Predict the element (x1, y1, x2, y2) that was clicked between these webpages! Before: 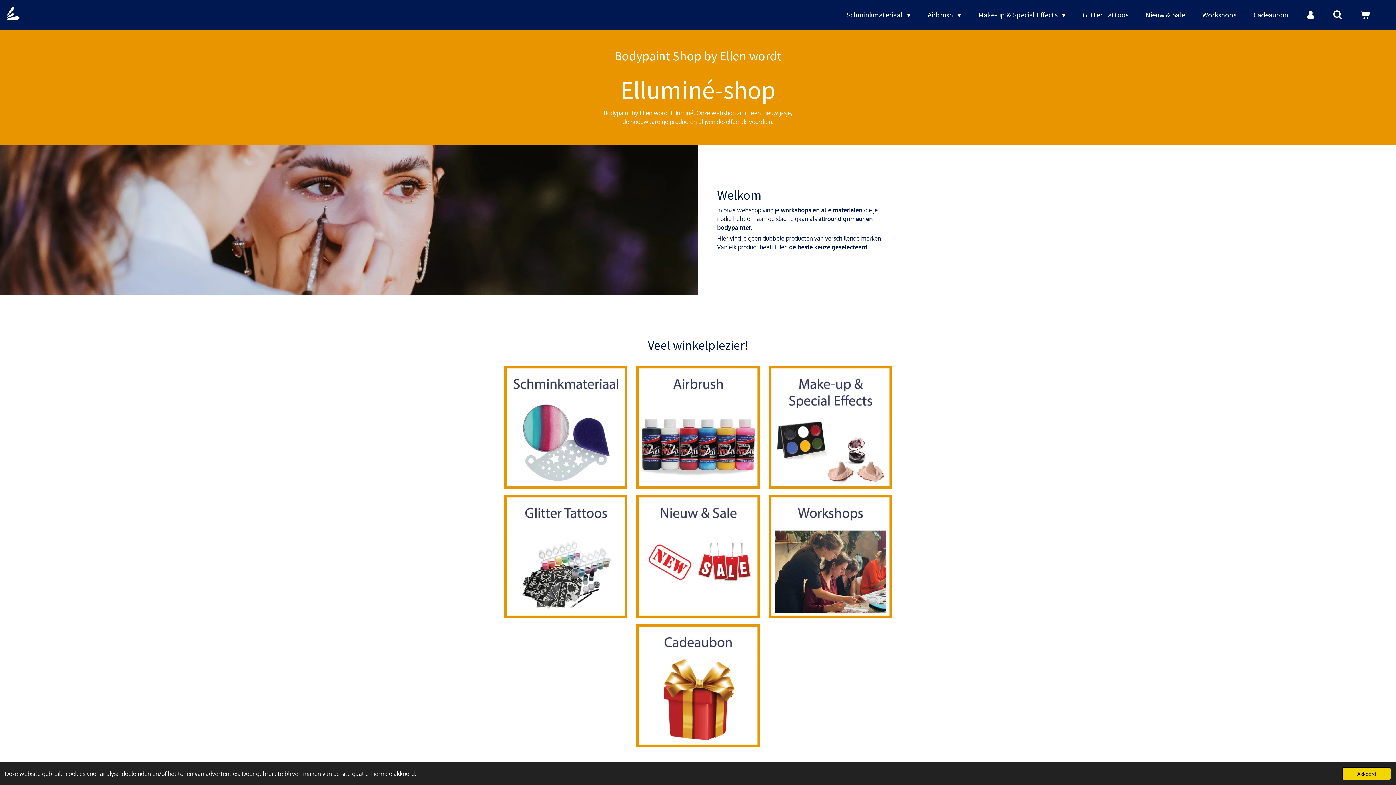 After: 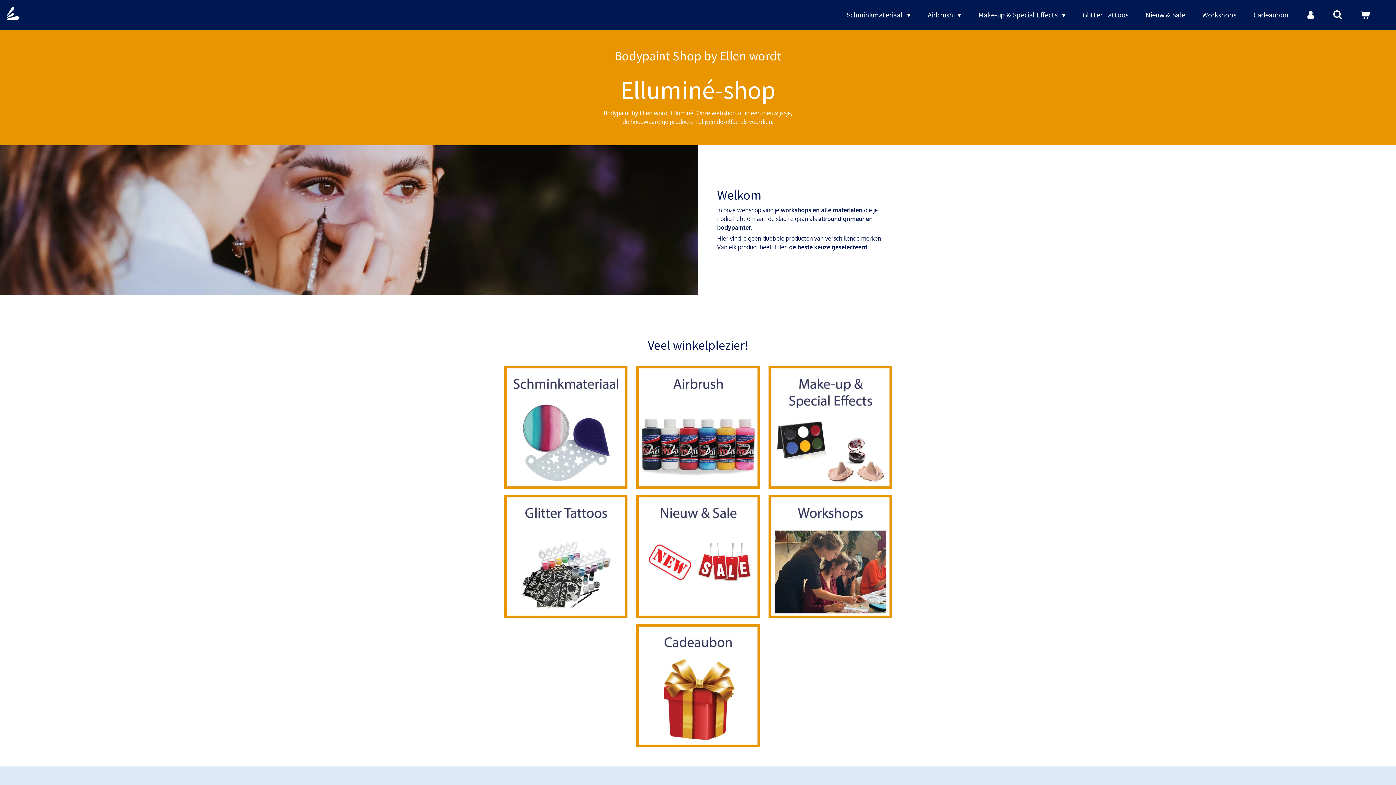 Action: bbox: (1342, 767, 1391, 780) label: dismiss cookie message